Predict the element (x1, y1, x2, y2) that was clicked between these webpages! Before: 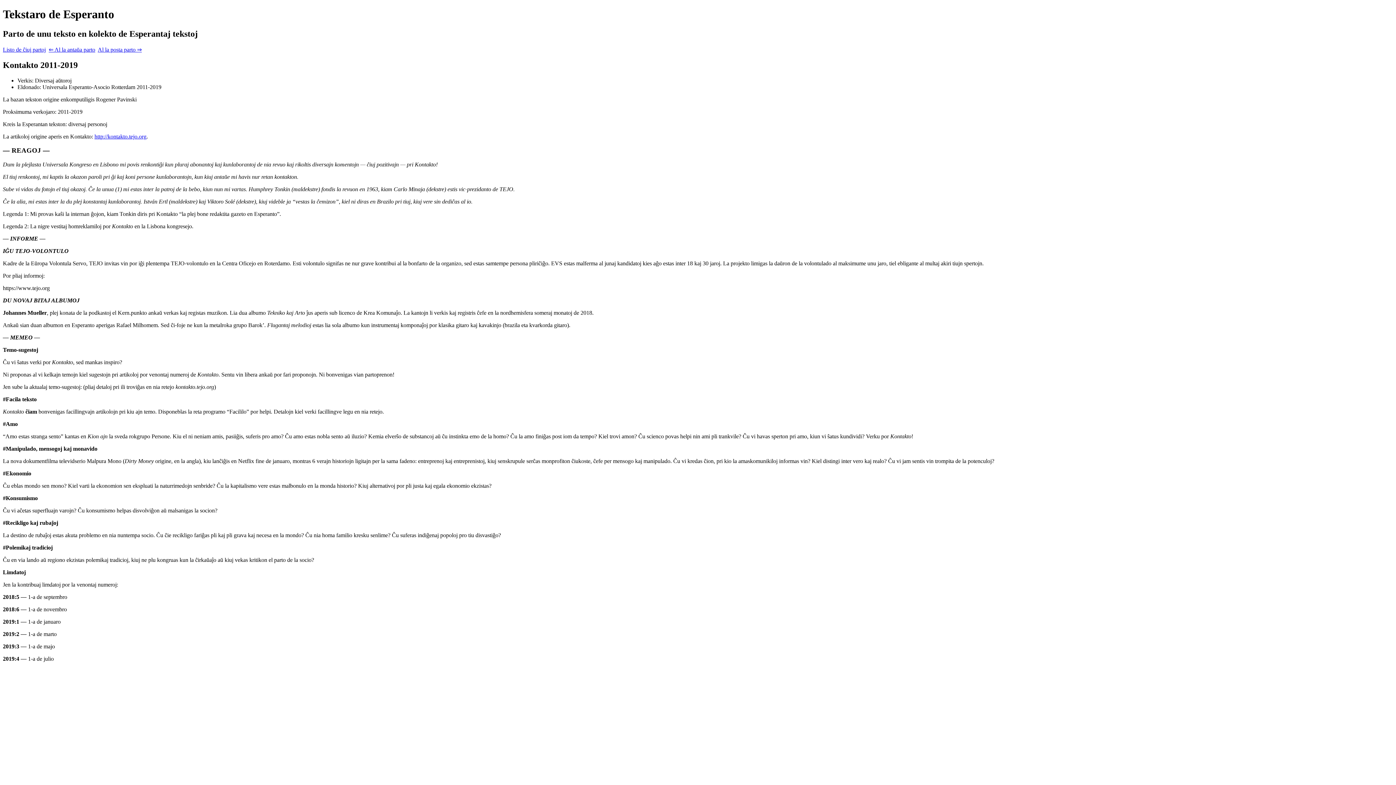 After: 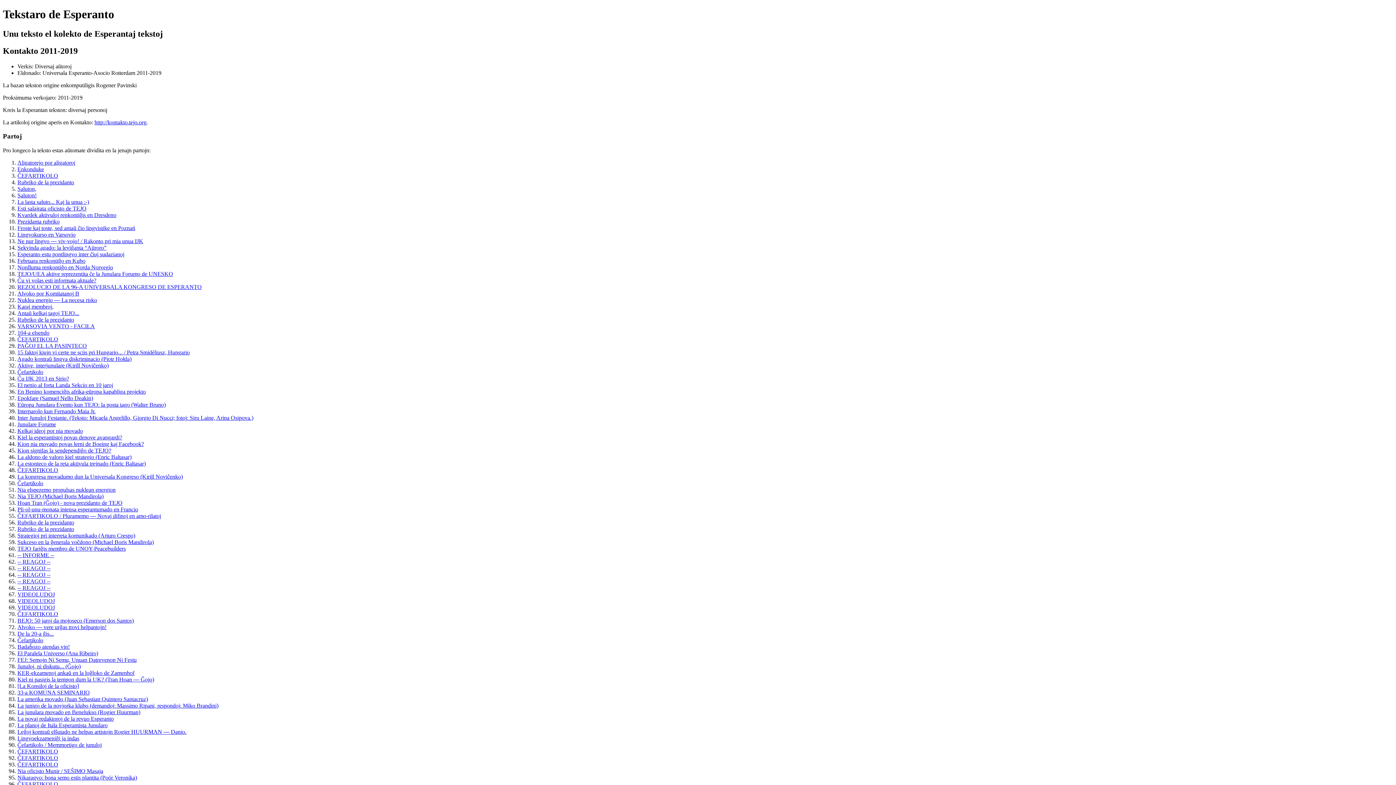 Action: bbox: (48, 46, 95, 52) label: ⇐ Al la antaŭa parto